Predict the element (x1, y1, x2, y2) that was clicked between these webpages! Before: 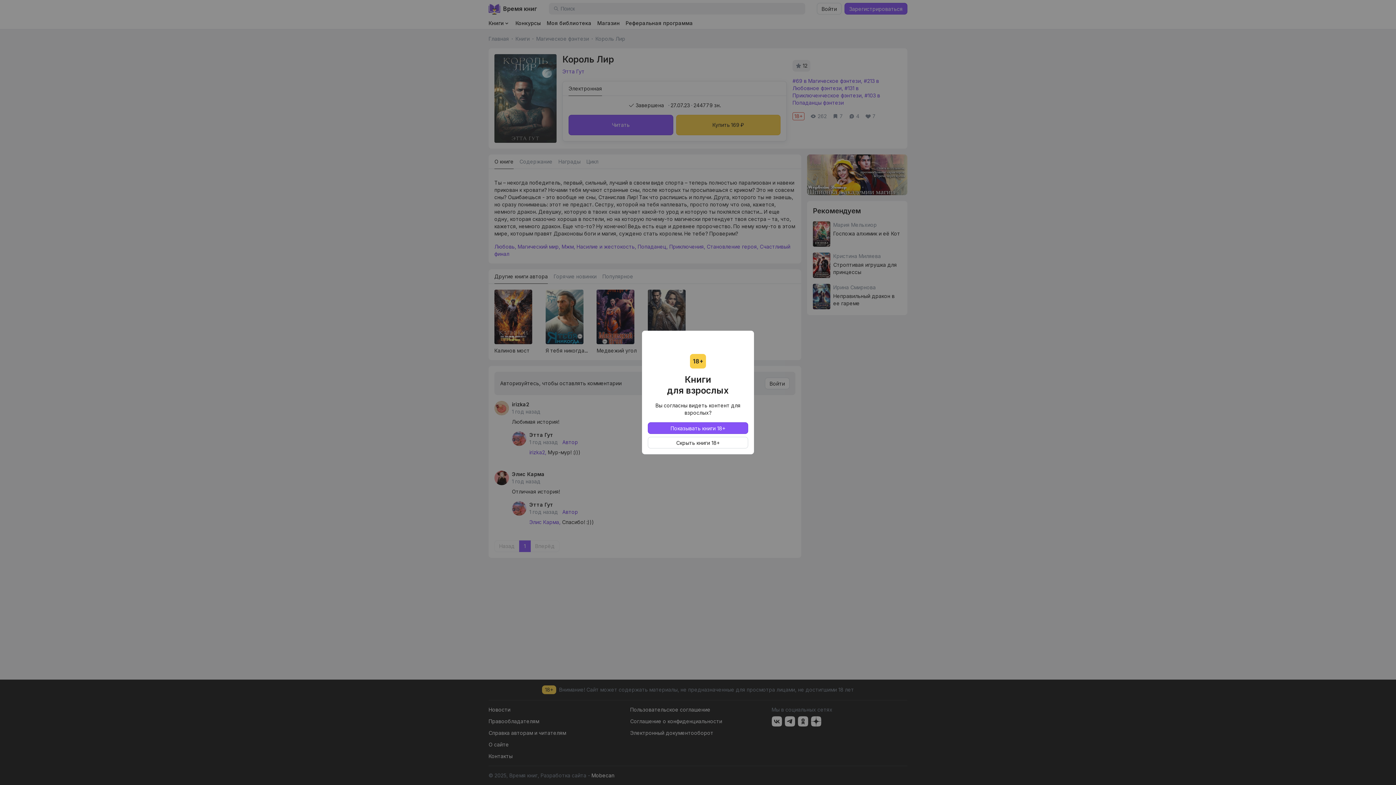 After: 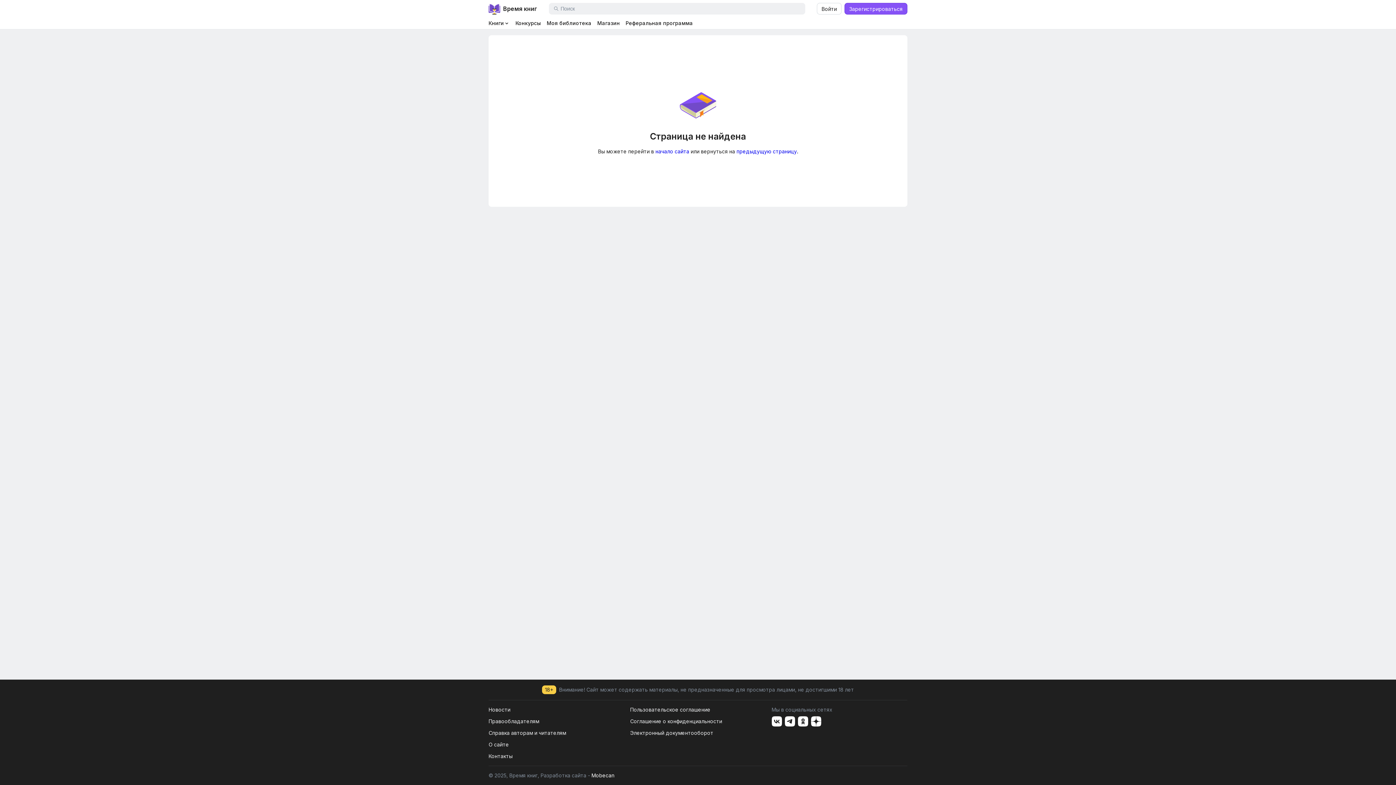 Action: label: Скрыть книги 18+ bbox: (648, 437, 748, 448)